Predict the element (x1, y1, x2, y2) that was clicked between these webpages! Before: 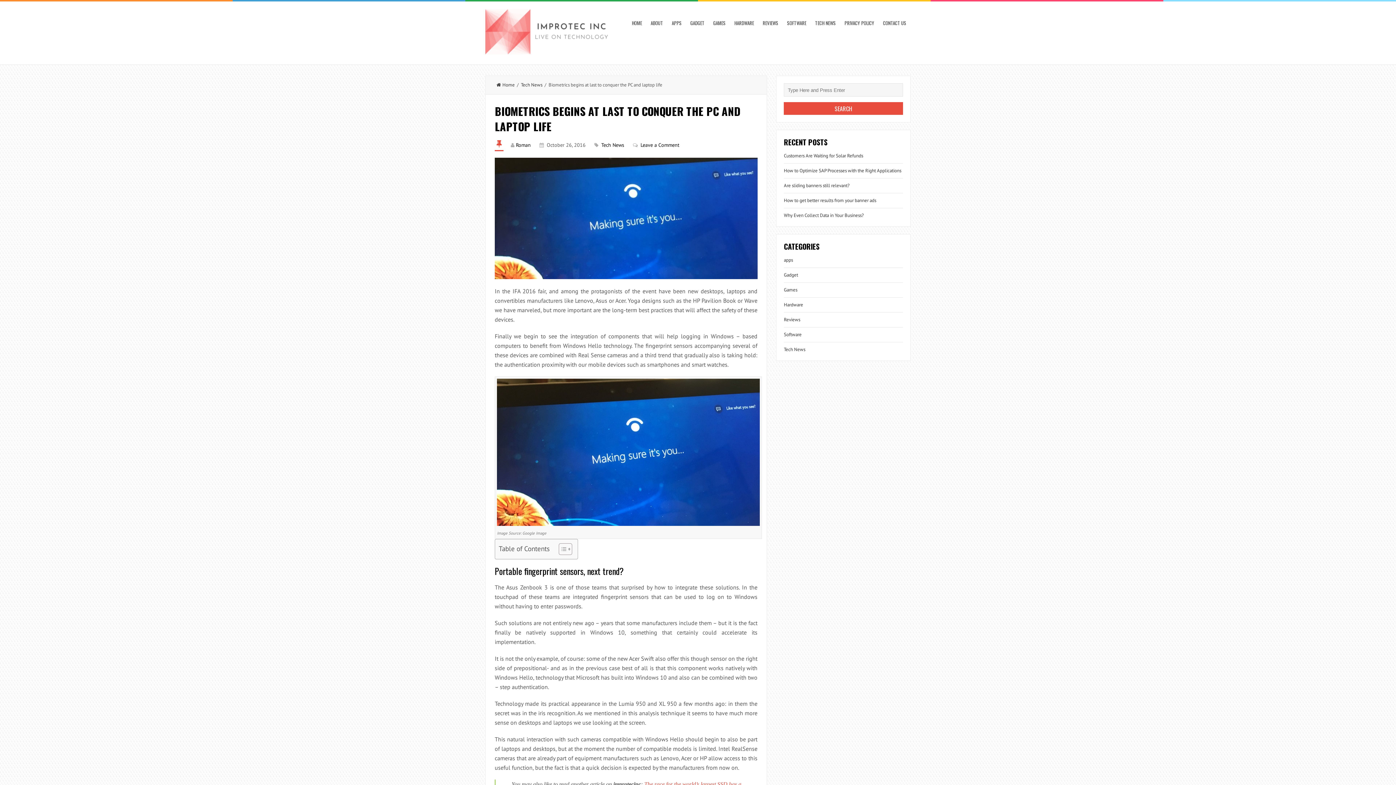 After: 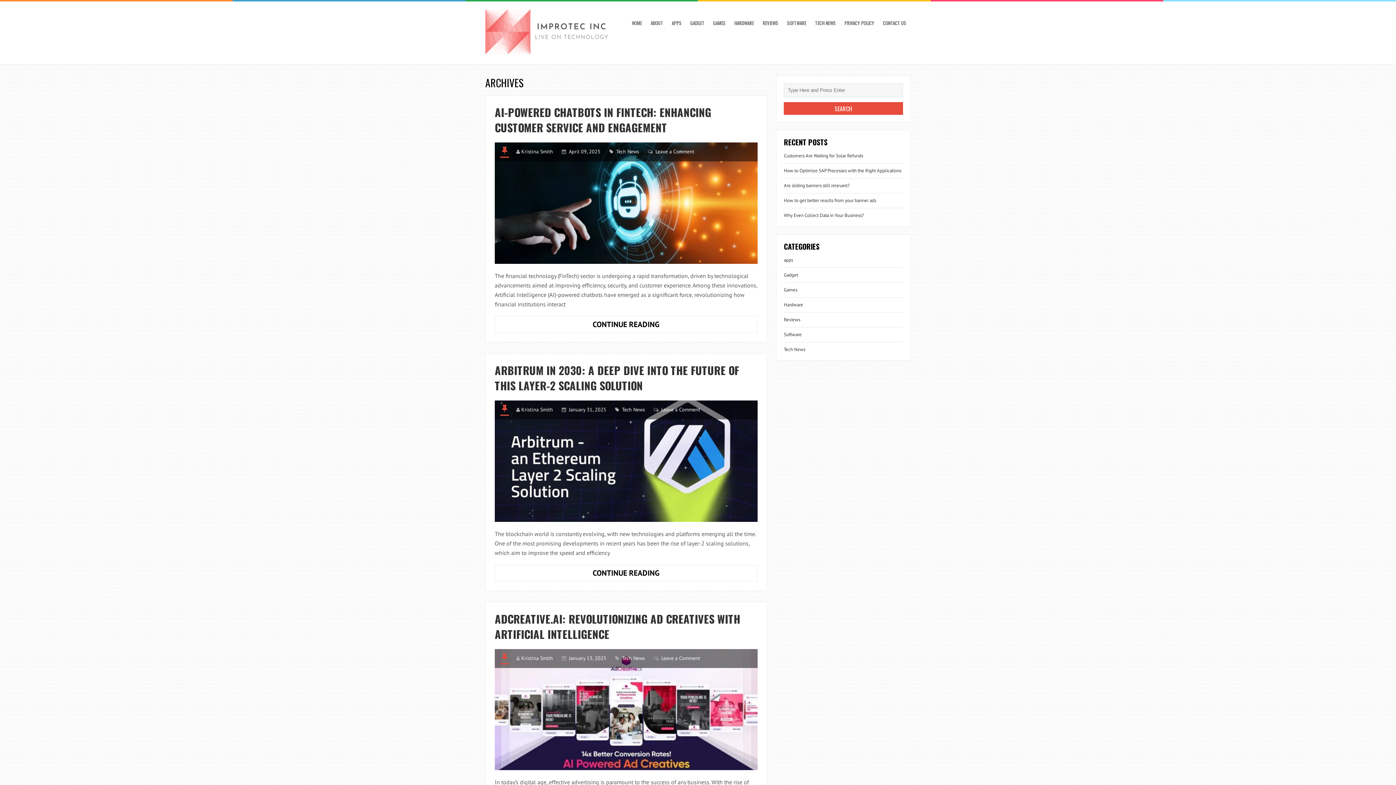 Action: label: Tech News bbox: (521, 81, 542, 88)